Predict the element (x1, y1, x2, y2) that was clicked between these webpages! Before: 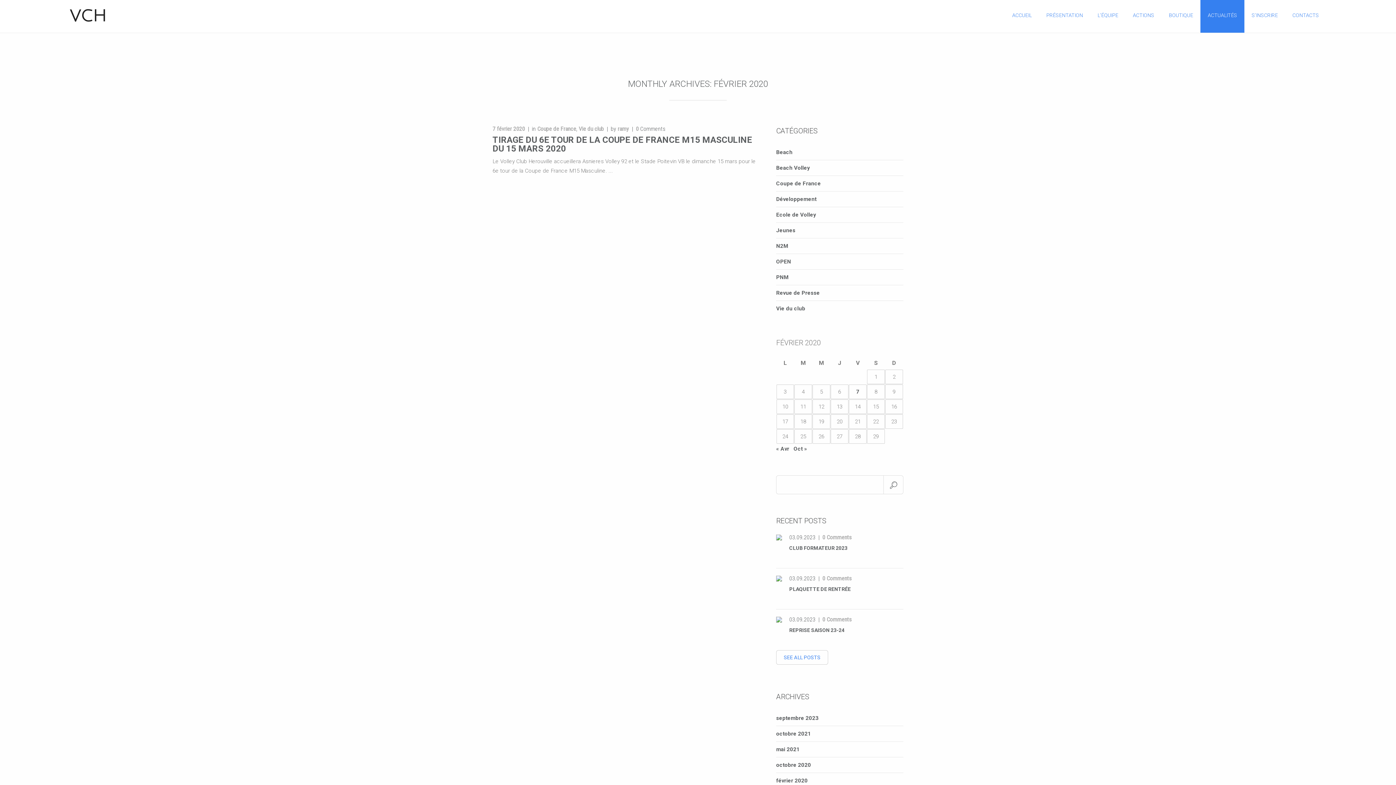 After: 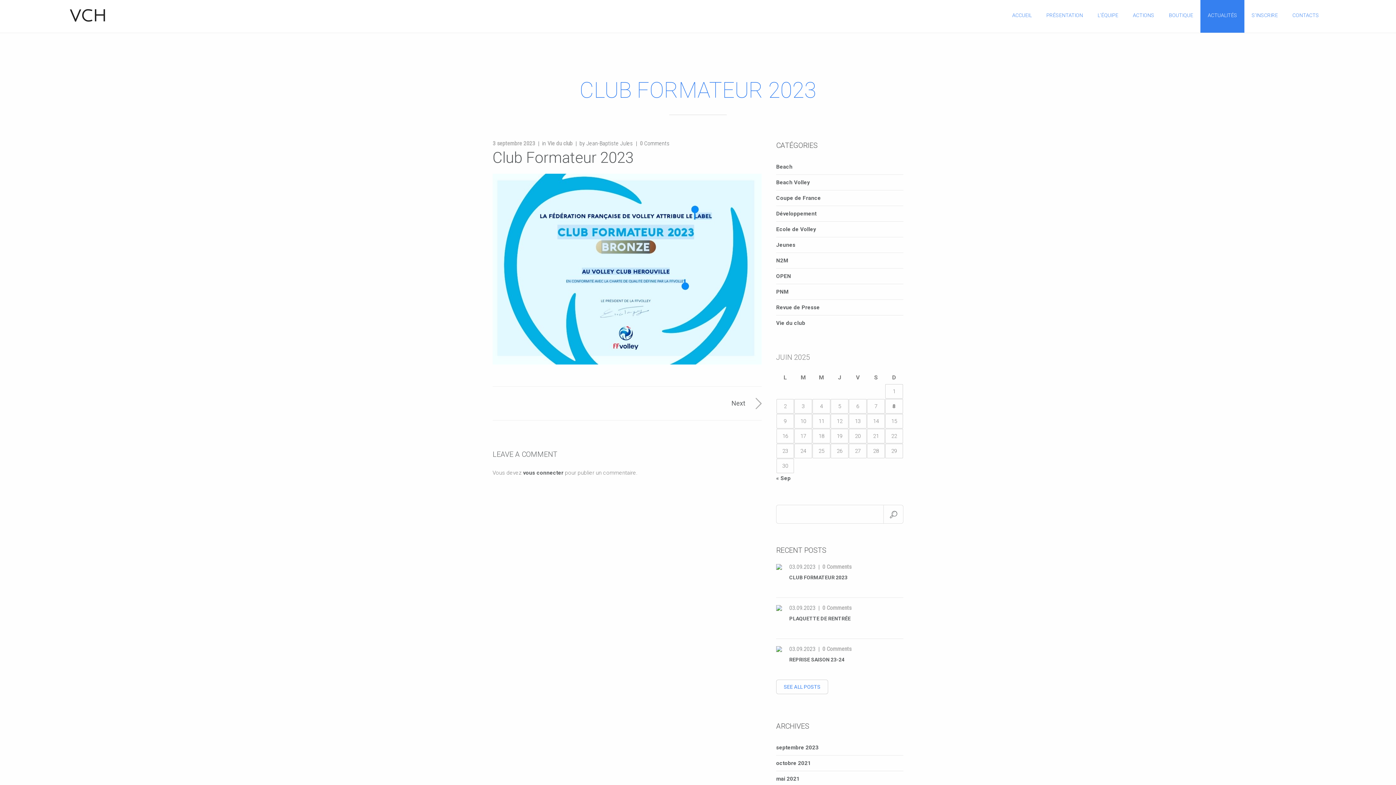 Action: bbox: (776, 534, 782, 544)